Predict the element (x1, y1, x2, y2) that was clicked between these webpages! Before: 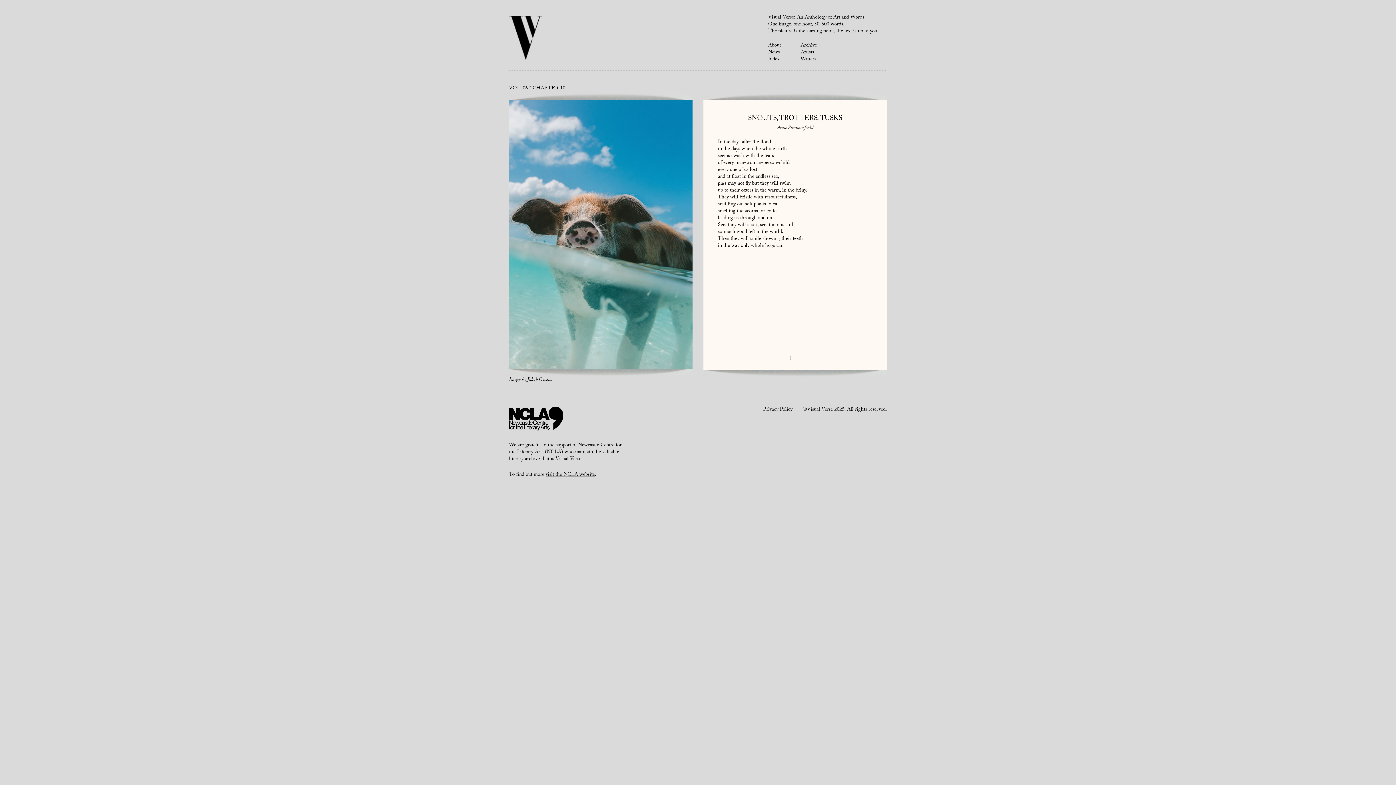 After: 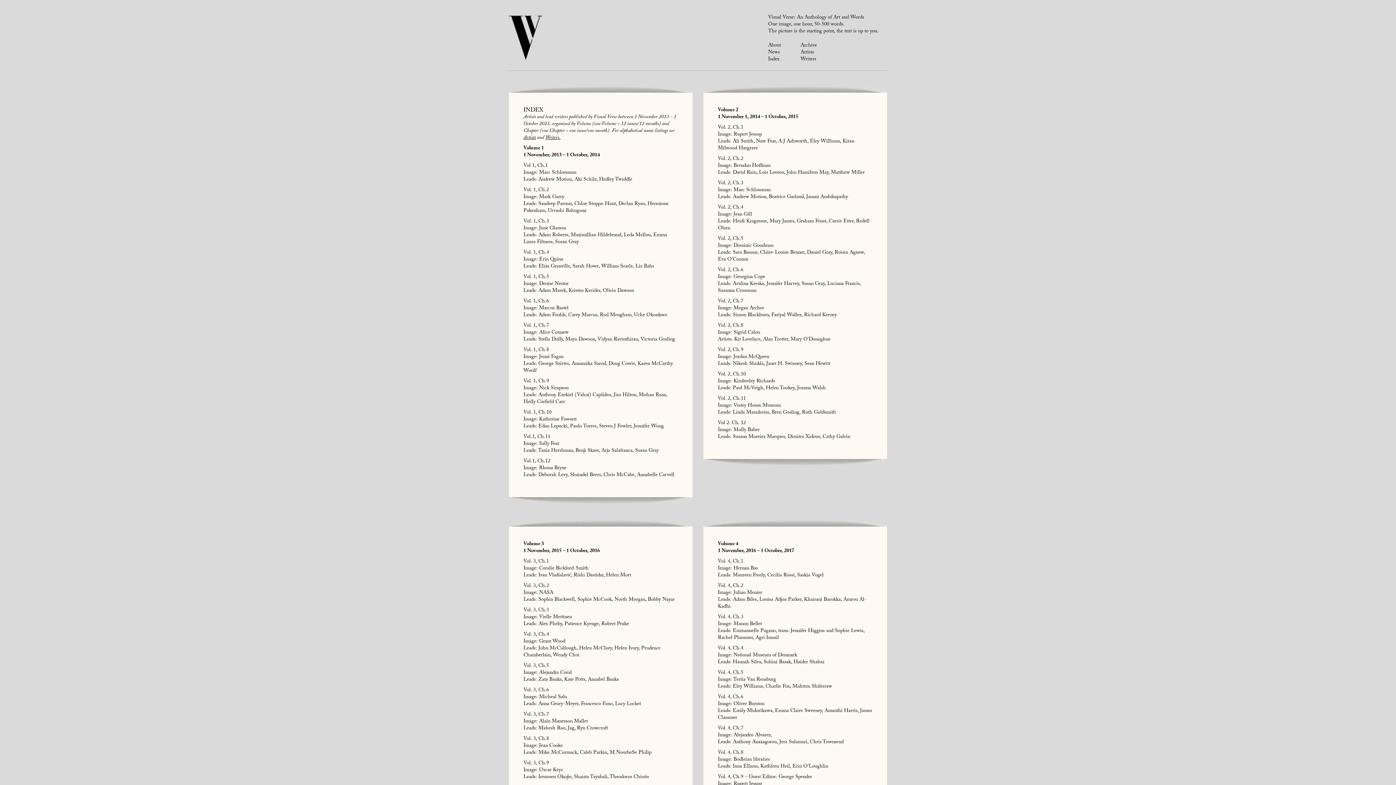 Action: label: Index bbox: (768, 55, 779, 64)